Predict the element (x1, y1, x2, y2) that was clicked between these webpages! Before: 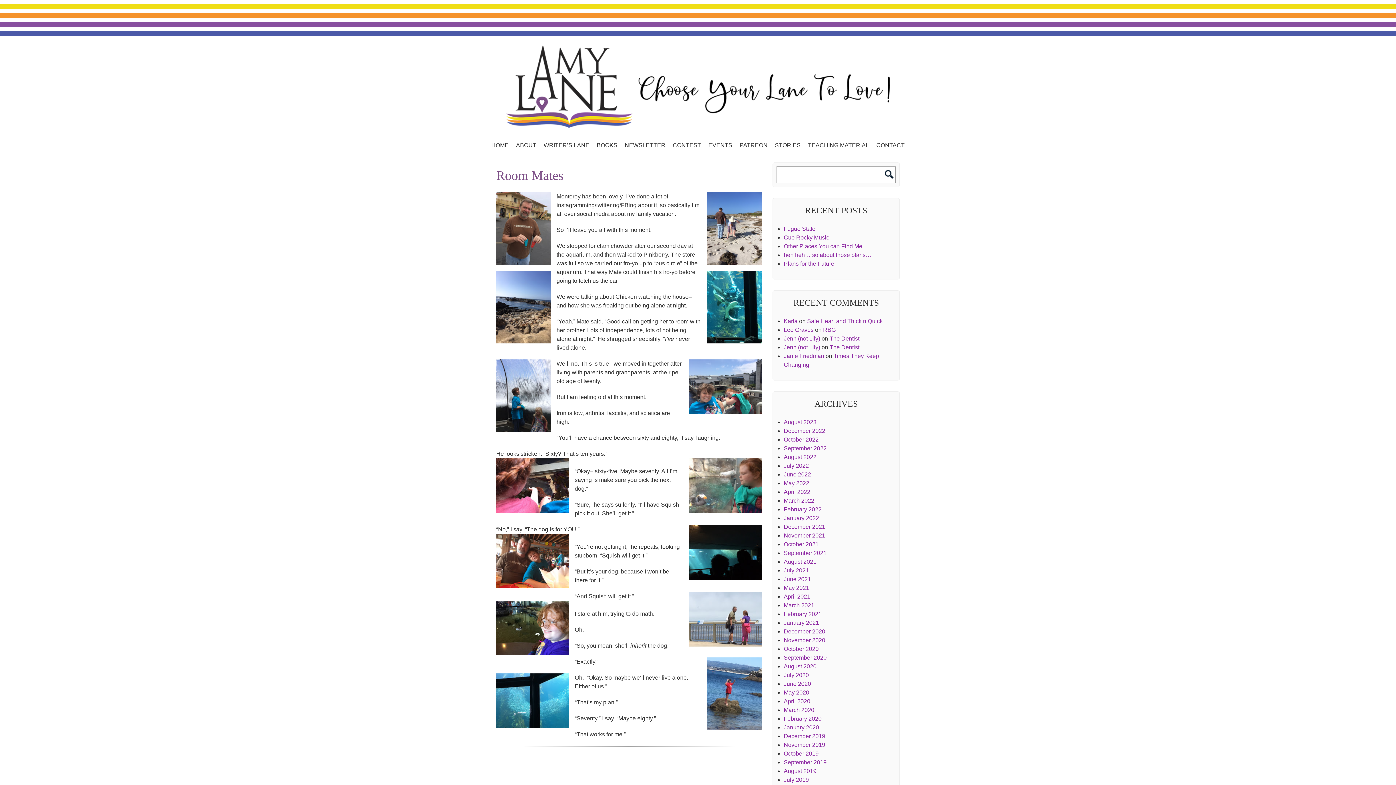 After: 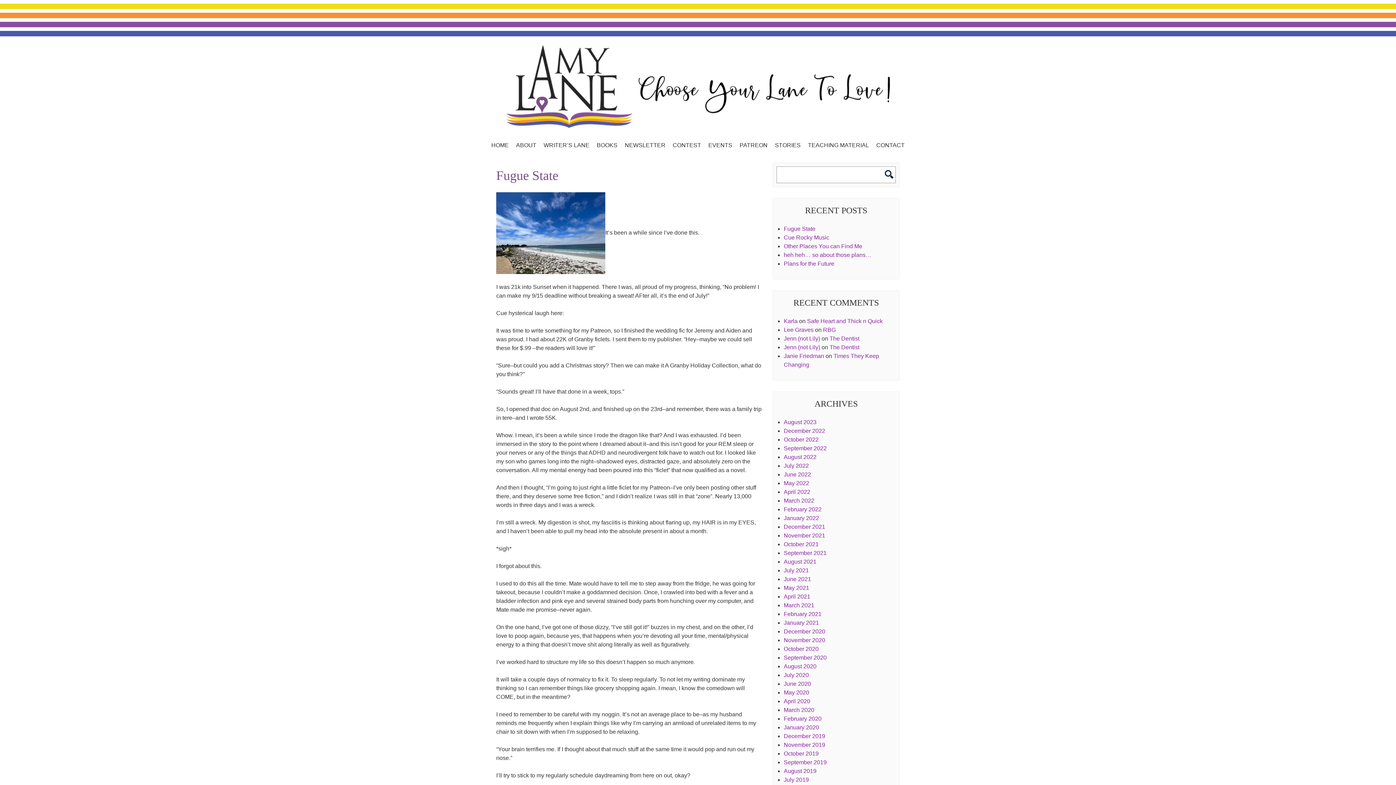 Action: bbox: (784, 225, 815, 232) label: Fugue State